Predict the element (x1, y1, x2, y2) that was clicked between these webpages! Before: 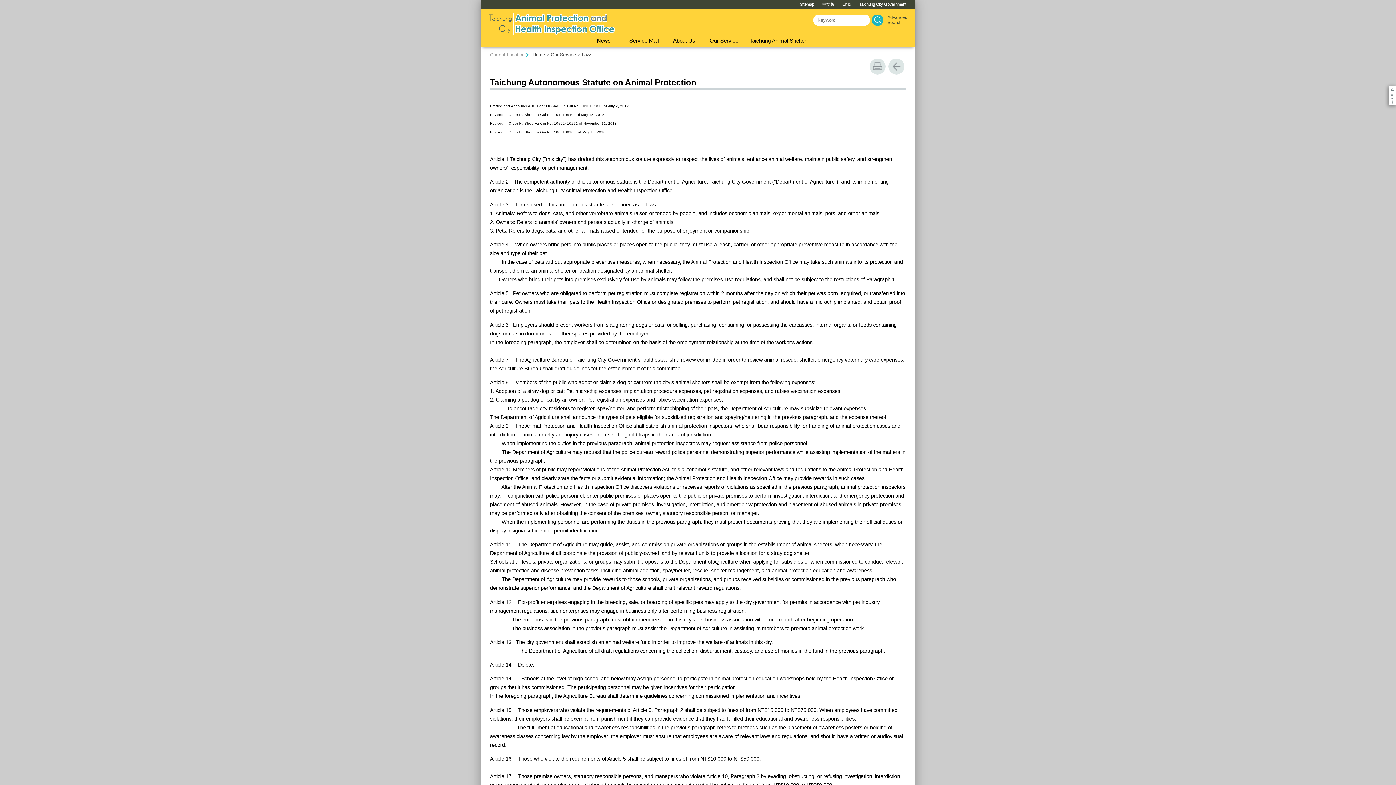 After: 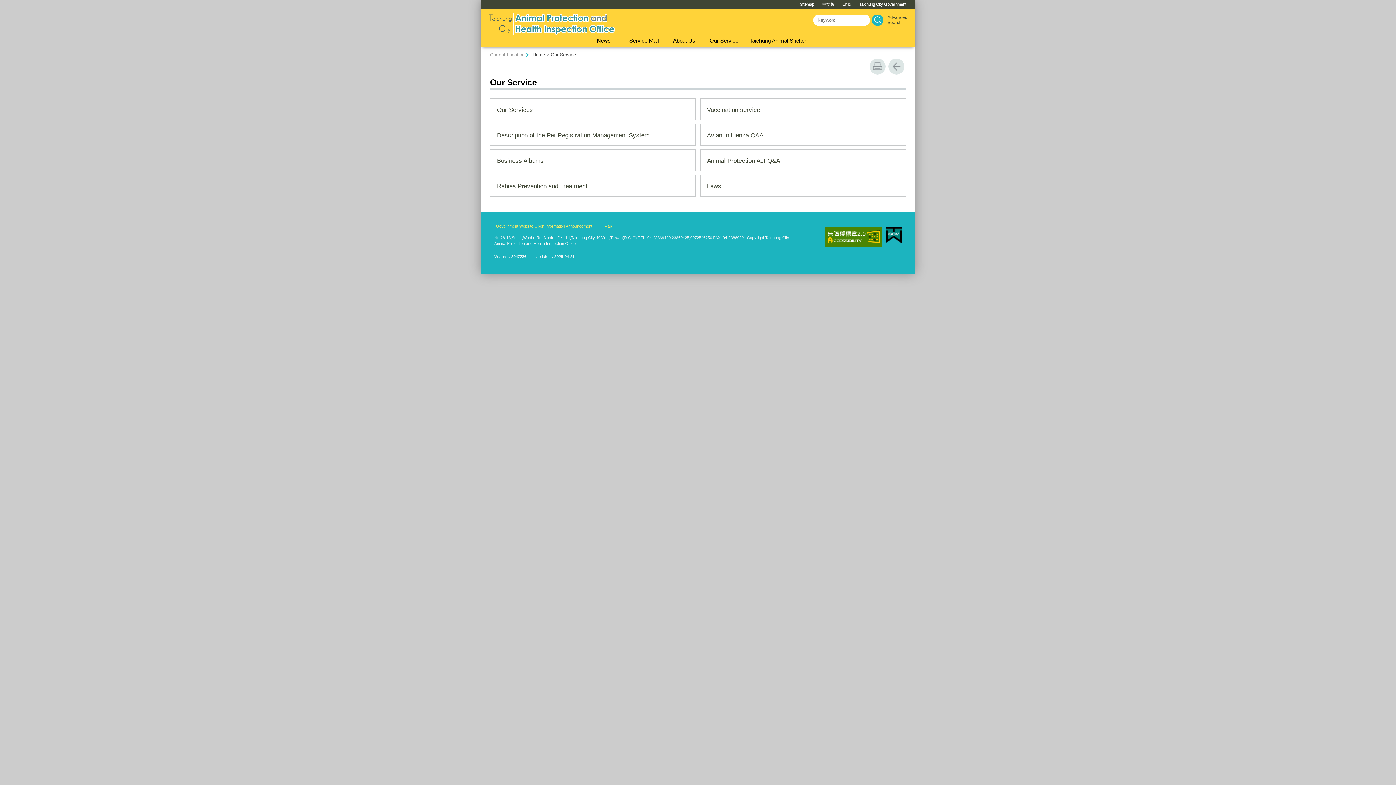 Action: label: Our Service bbox: (704, 33, 743, 46)